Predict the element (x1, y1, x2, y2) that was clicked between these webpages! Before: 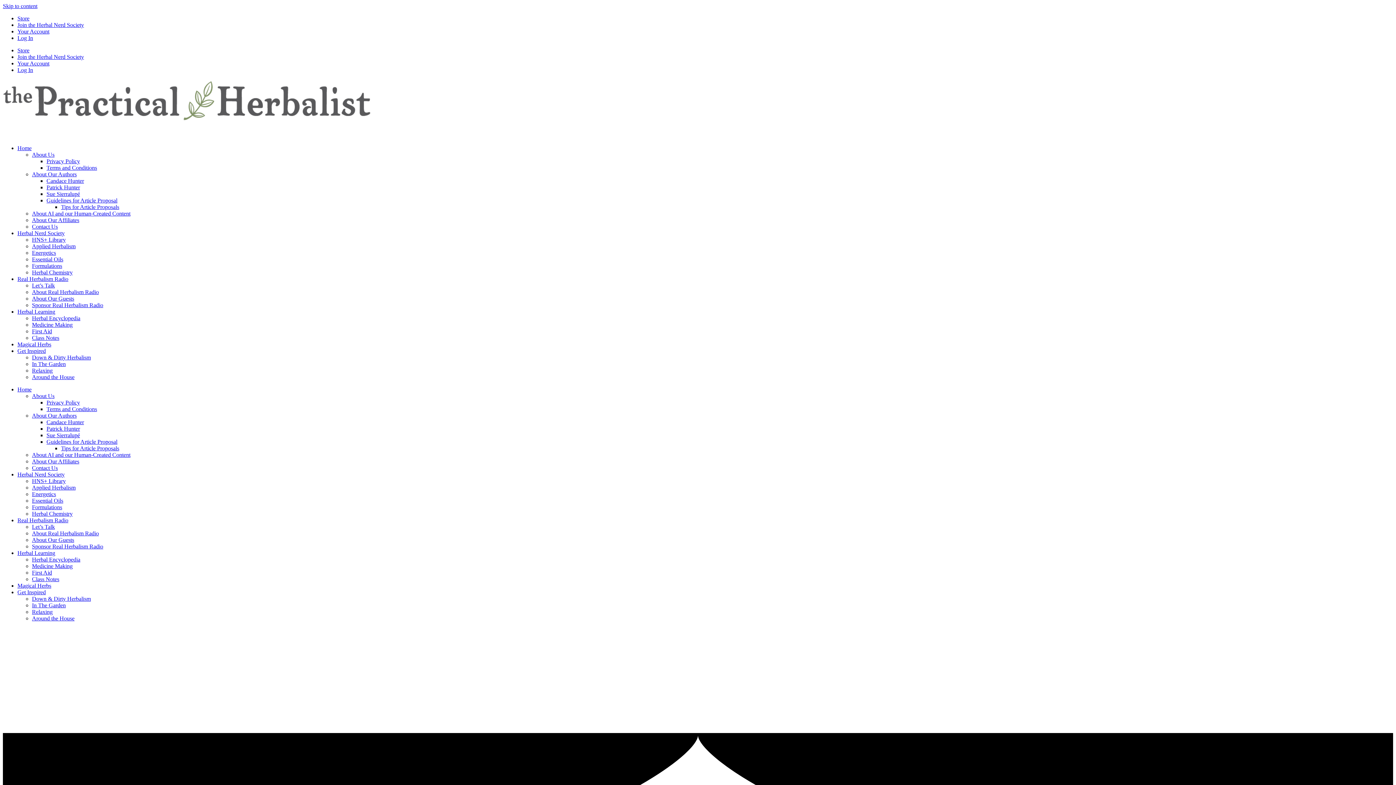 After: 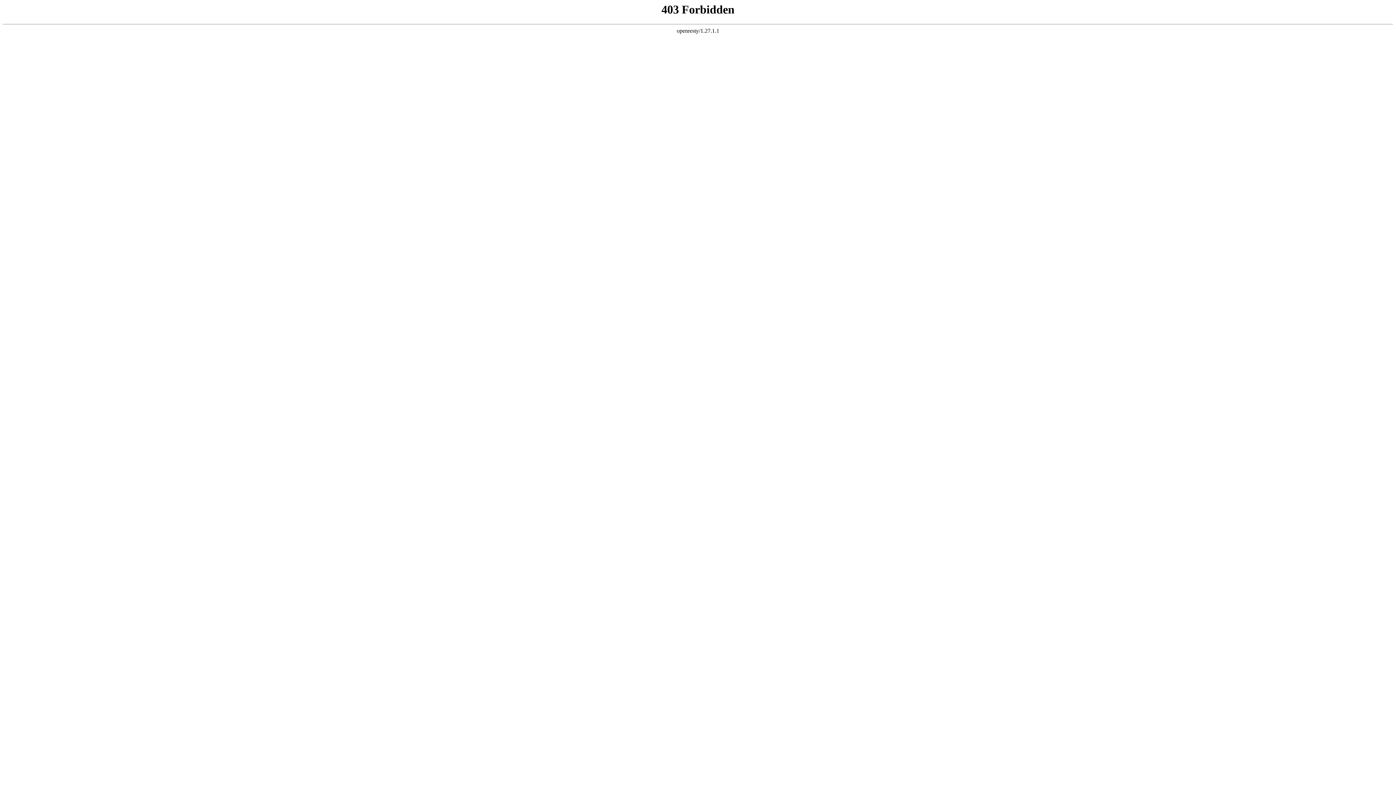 Action: bbox: (46, 158, 80, 164) label: Privacy Policy